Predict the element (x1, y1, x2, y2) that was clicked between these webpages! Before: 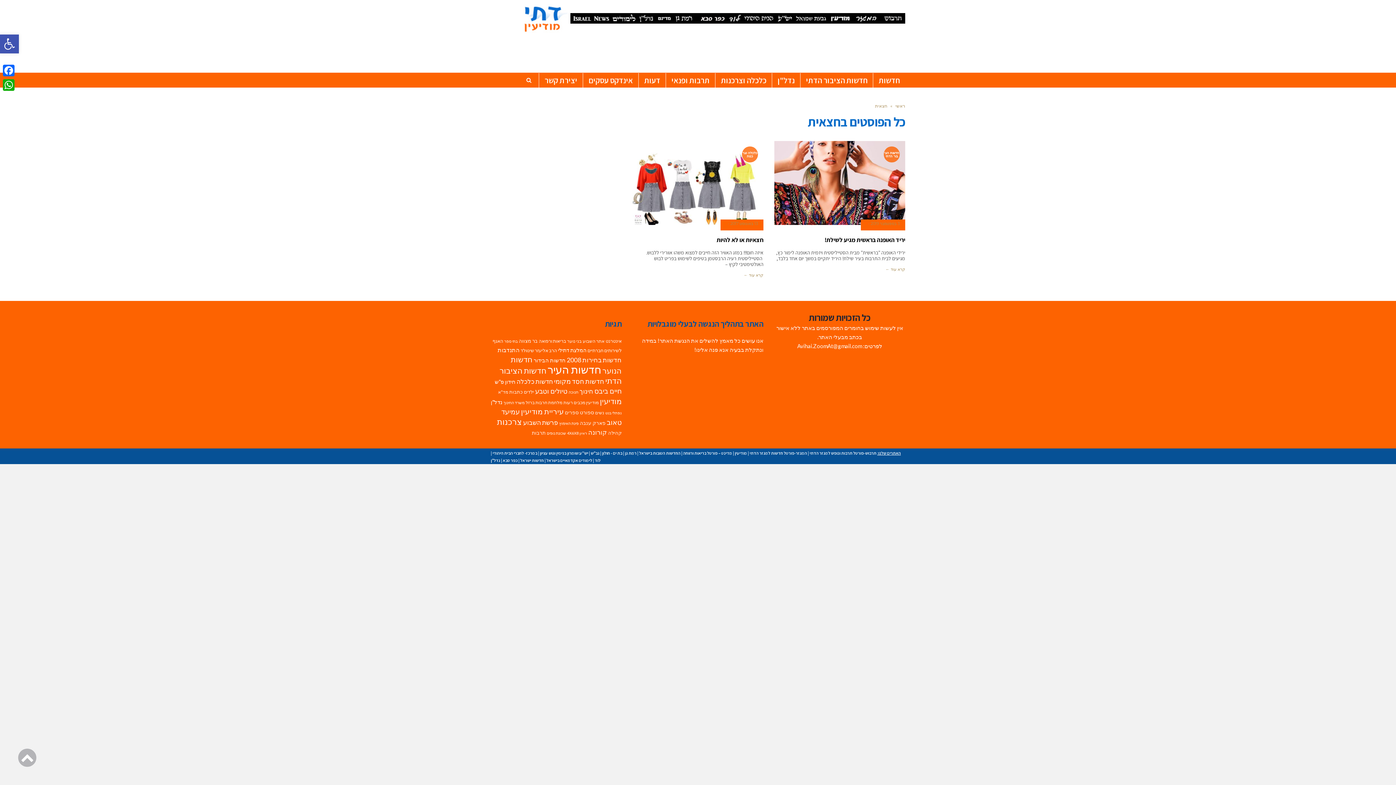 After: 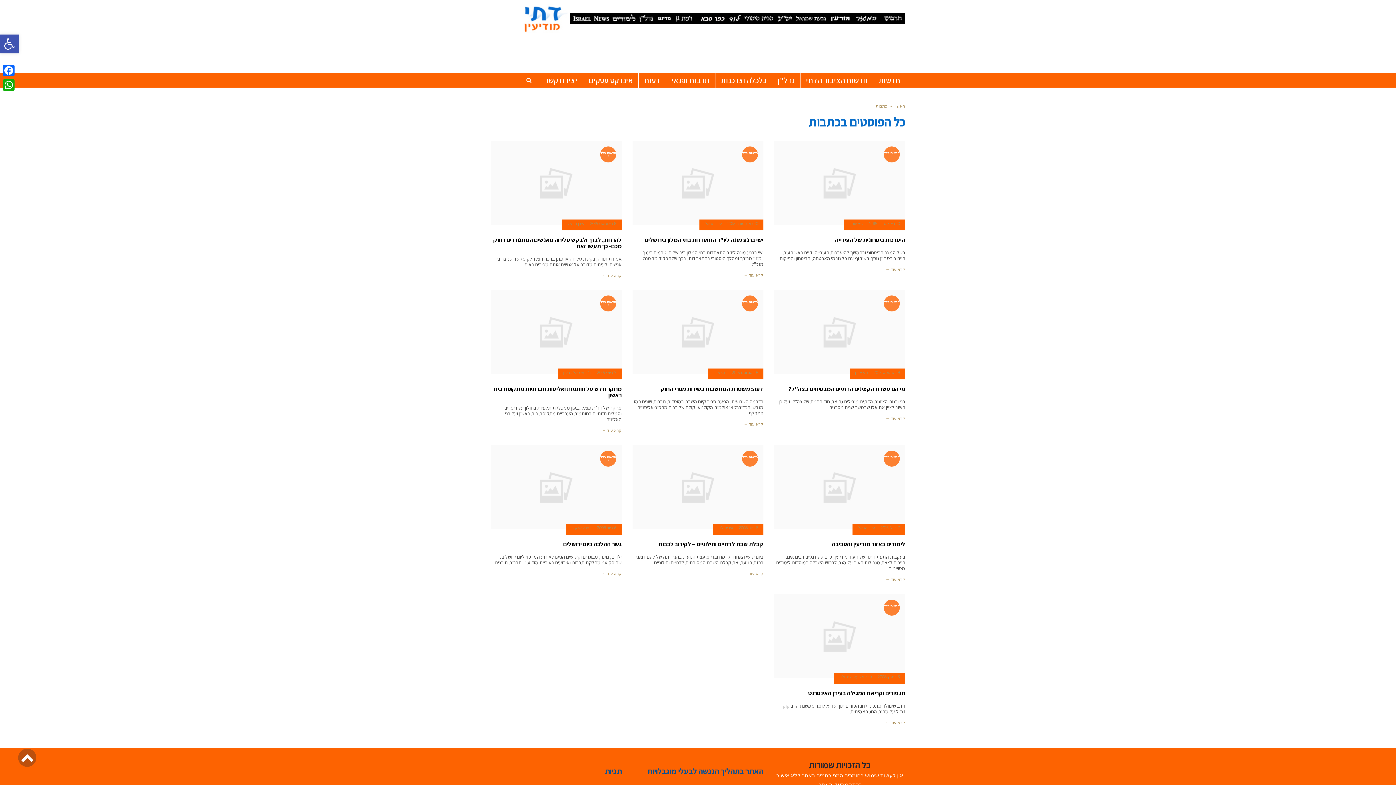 Action: bbox: (509, 389, 522, 394) label: כתבות (10 פריטים)